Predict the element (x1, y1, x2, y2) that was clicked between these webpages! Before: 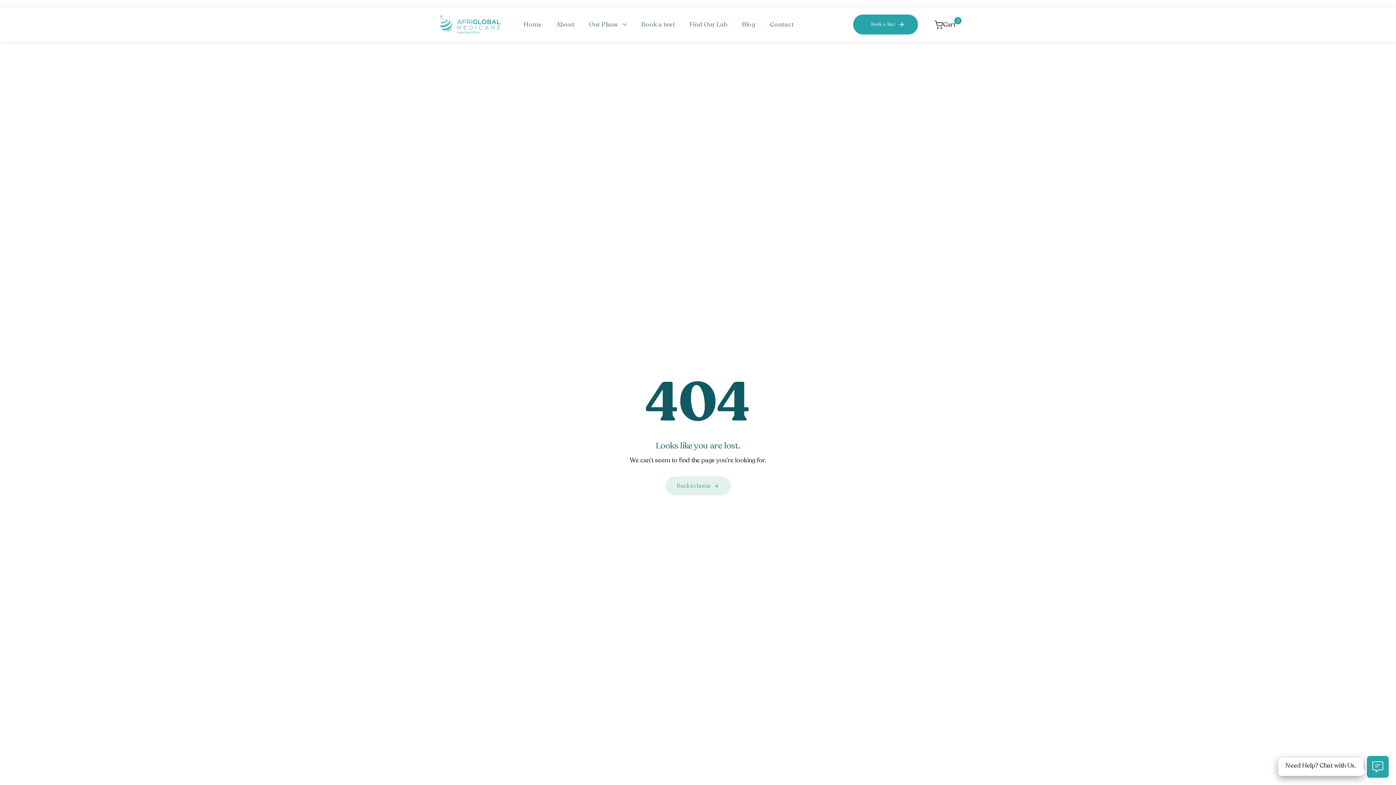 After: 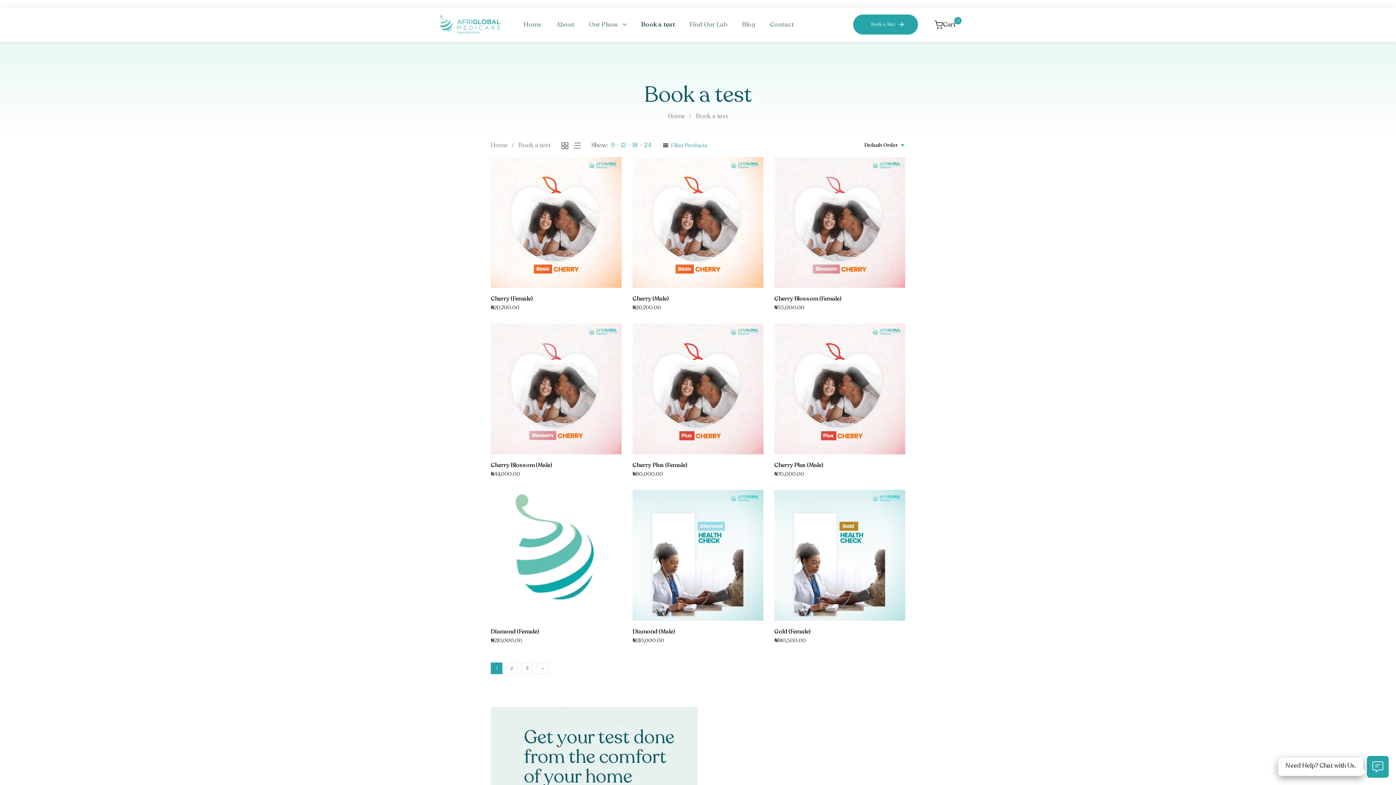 Action: label: Book a Test bbox: (853, 14, 918, 34)